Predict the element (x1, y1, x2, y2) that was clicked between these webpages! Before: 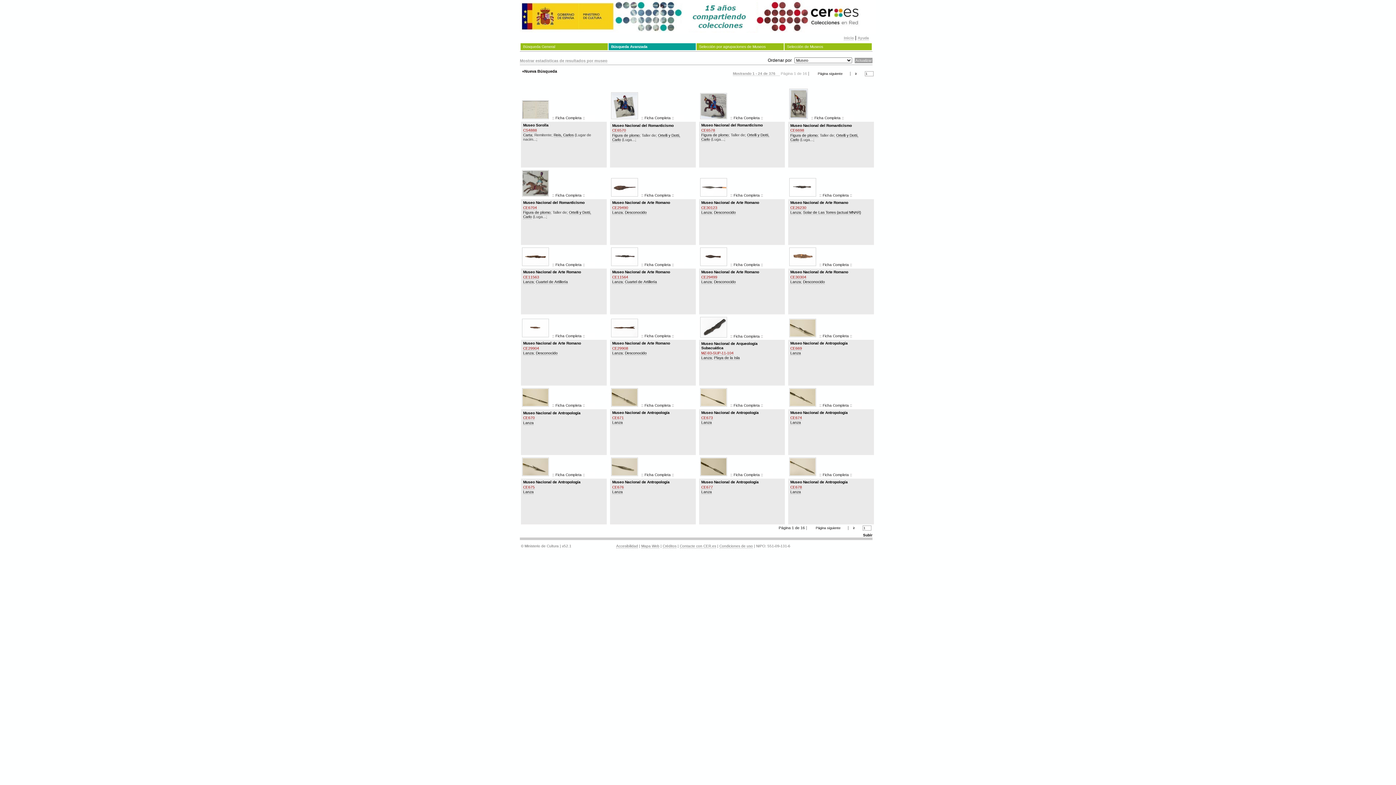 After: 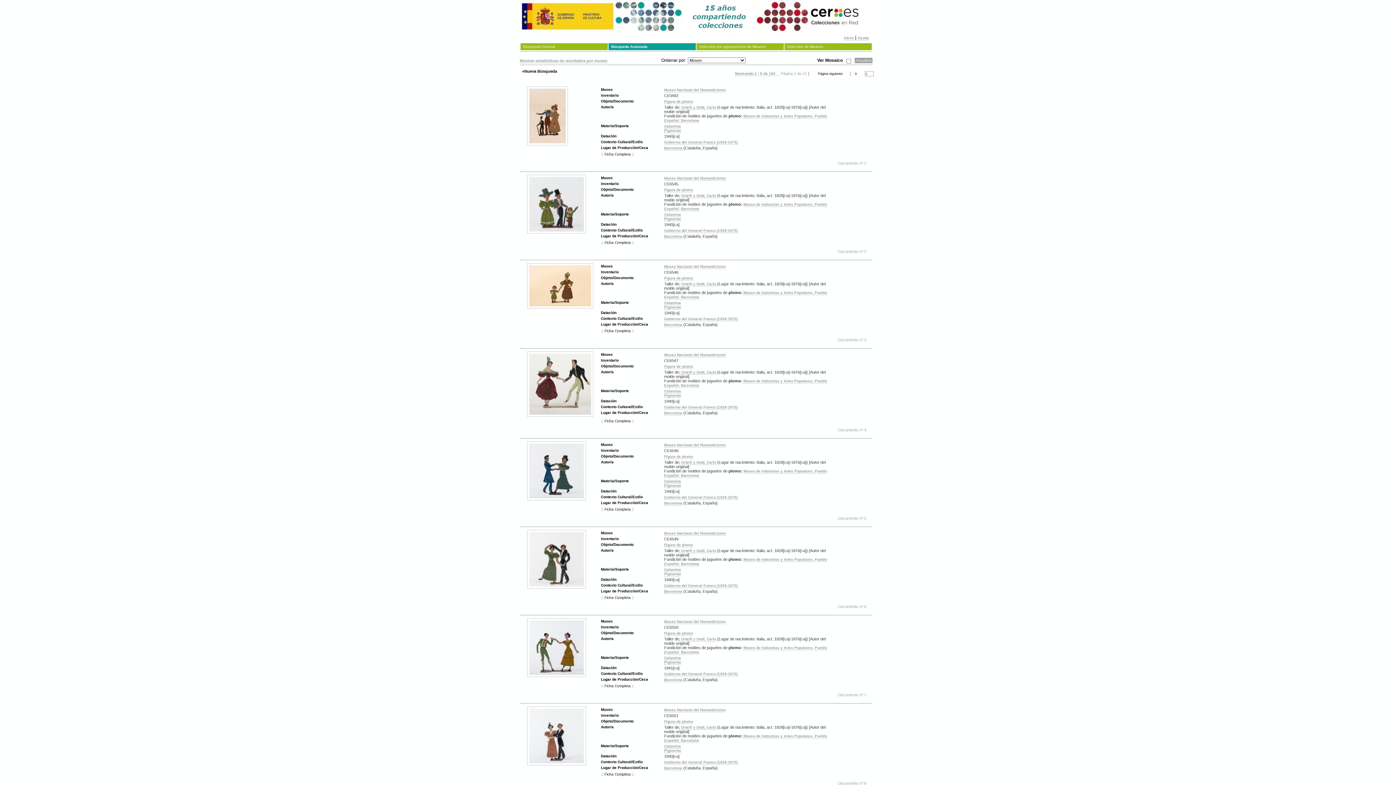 Action: label: Figura de plomo bbox: (612, 133, 639, 137)